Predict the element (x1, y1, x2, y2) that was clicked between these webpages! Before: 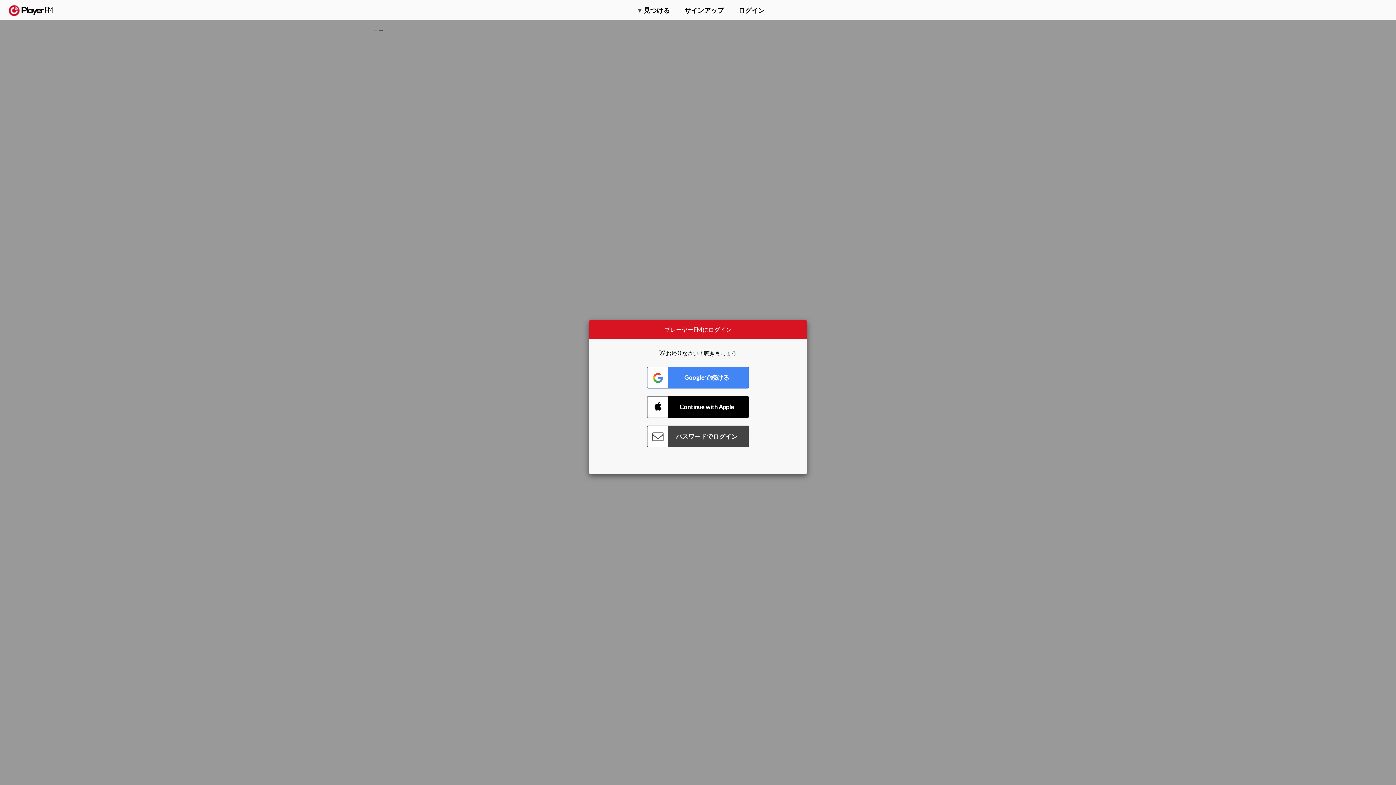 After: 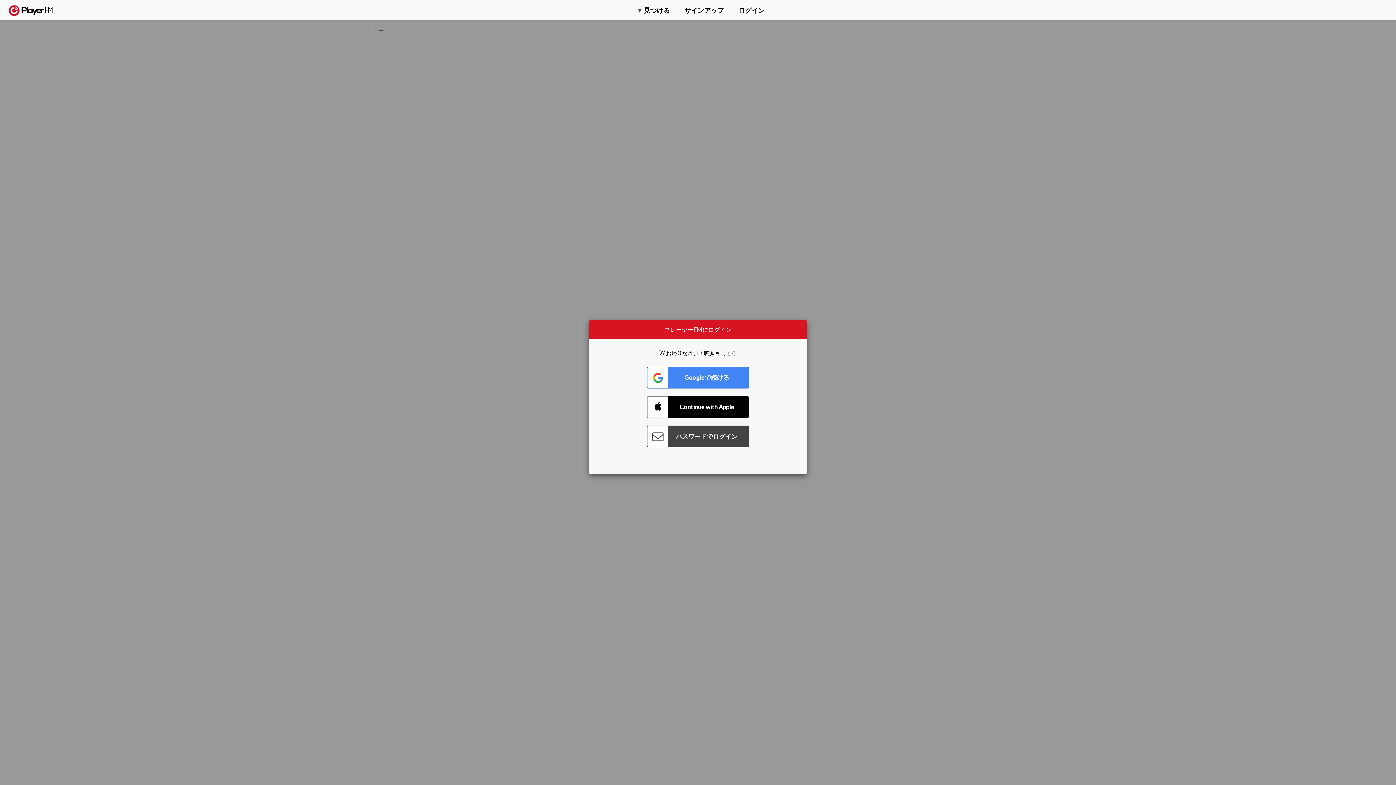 Action: label: 検索する bbox: (1357, 5, 1365, 12)